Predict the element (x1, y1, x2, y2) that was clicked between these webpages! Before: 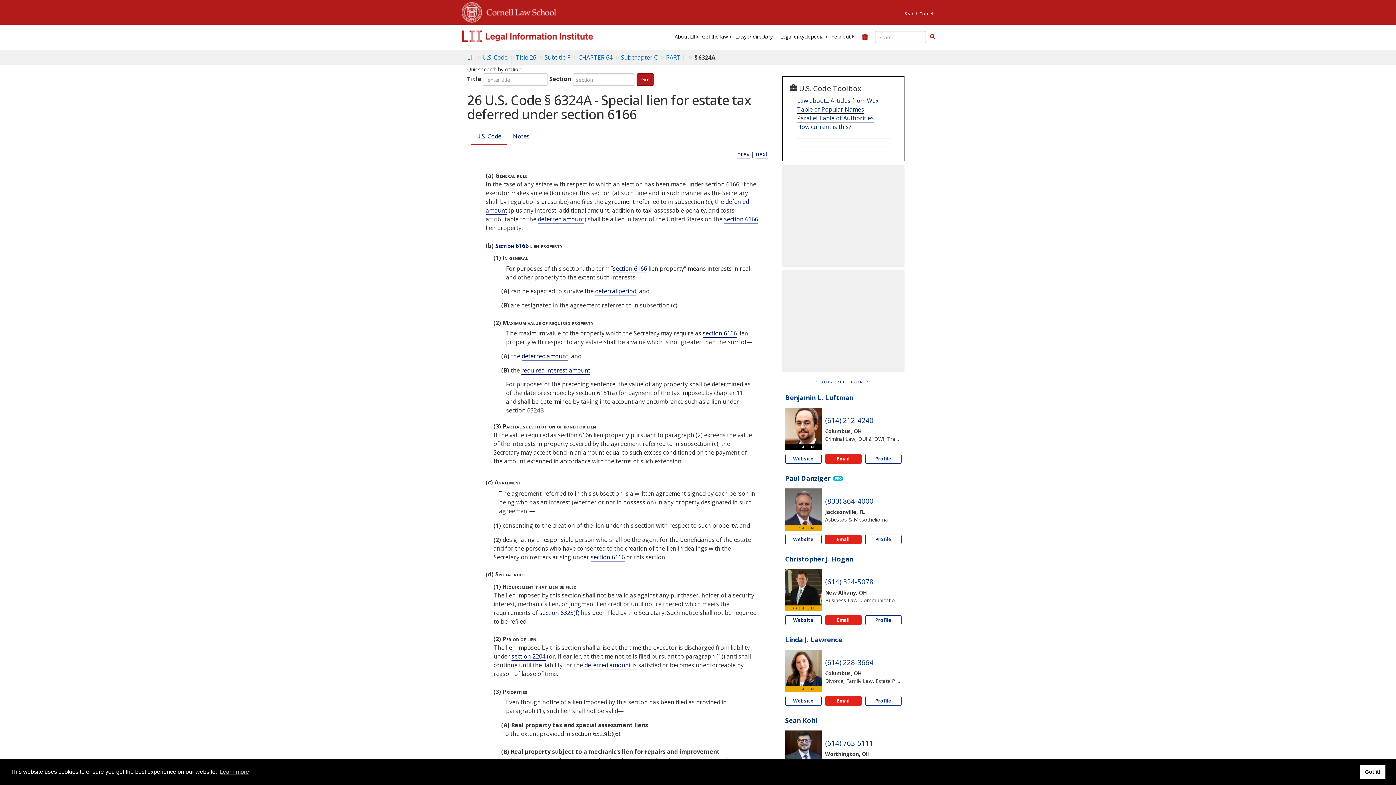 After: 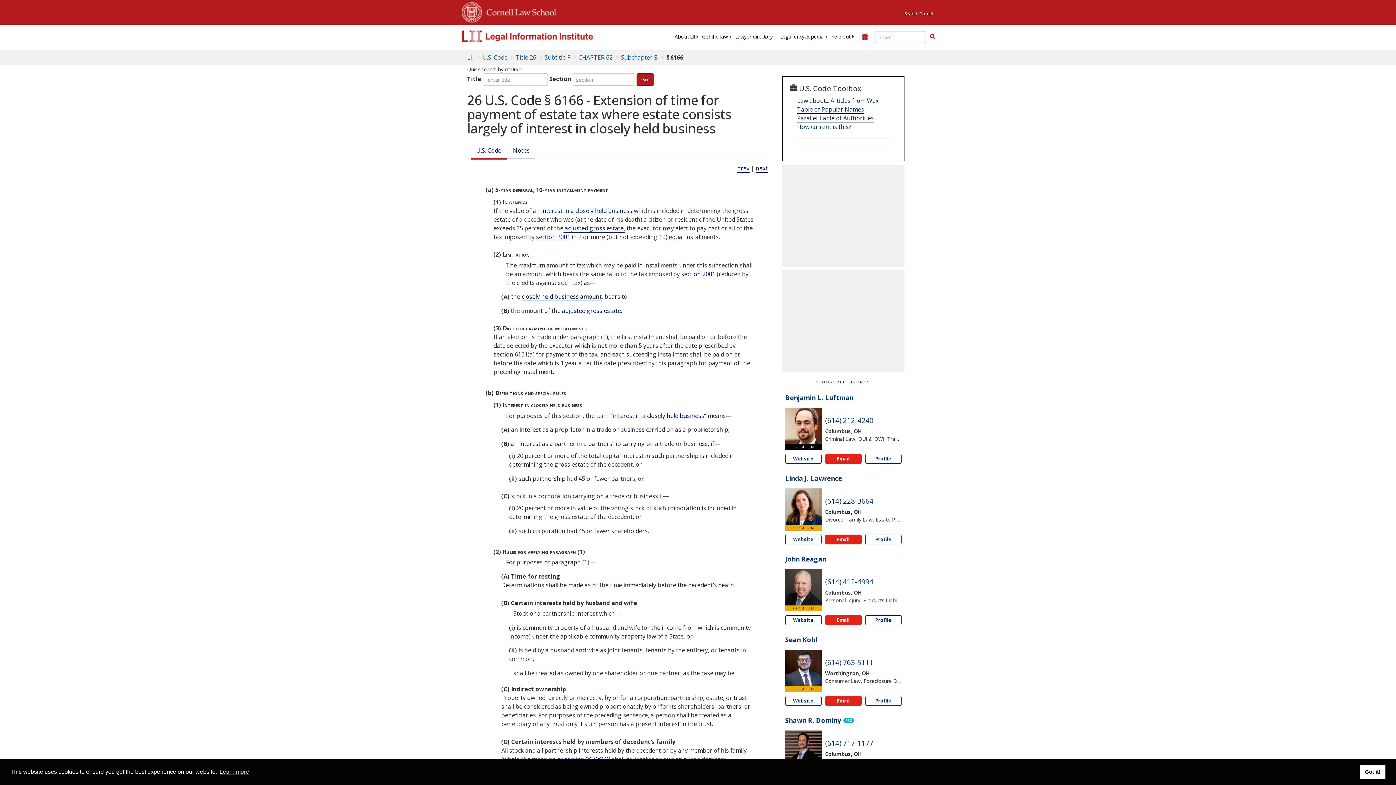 Action: label: 26 USC 6166 bbox: (702, 329, 737, 337)